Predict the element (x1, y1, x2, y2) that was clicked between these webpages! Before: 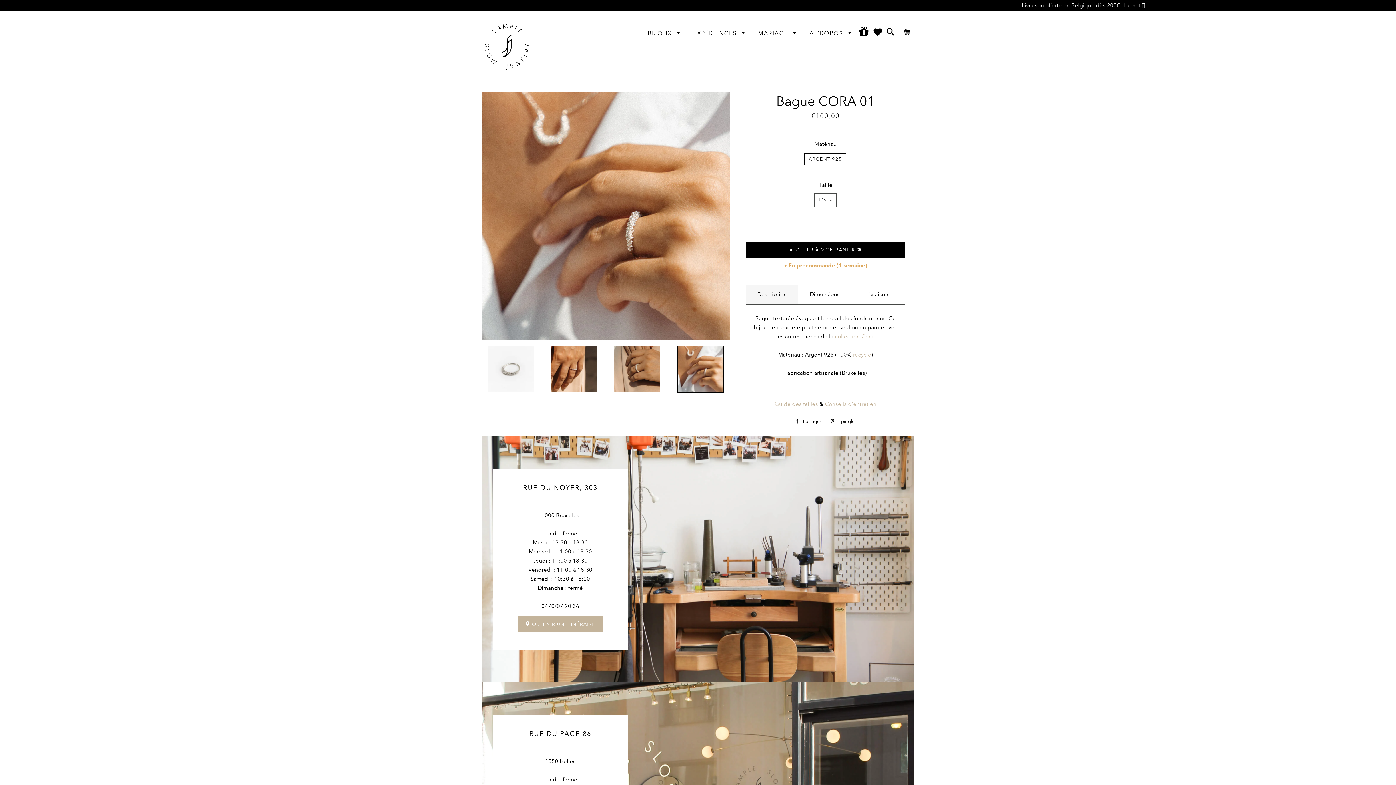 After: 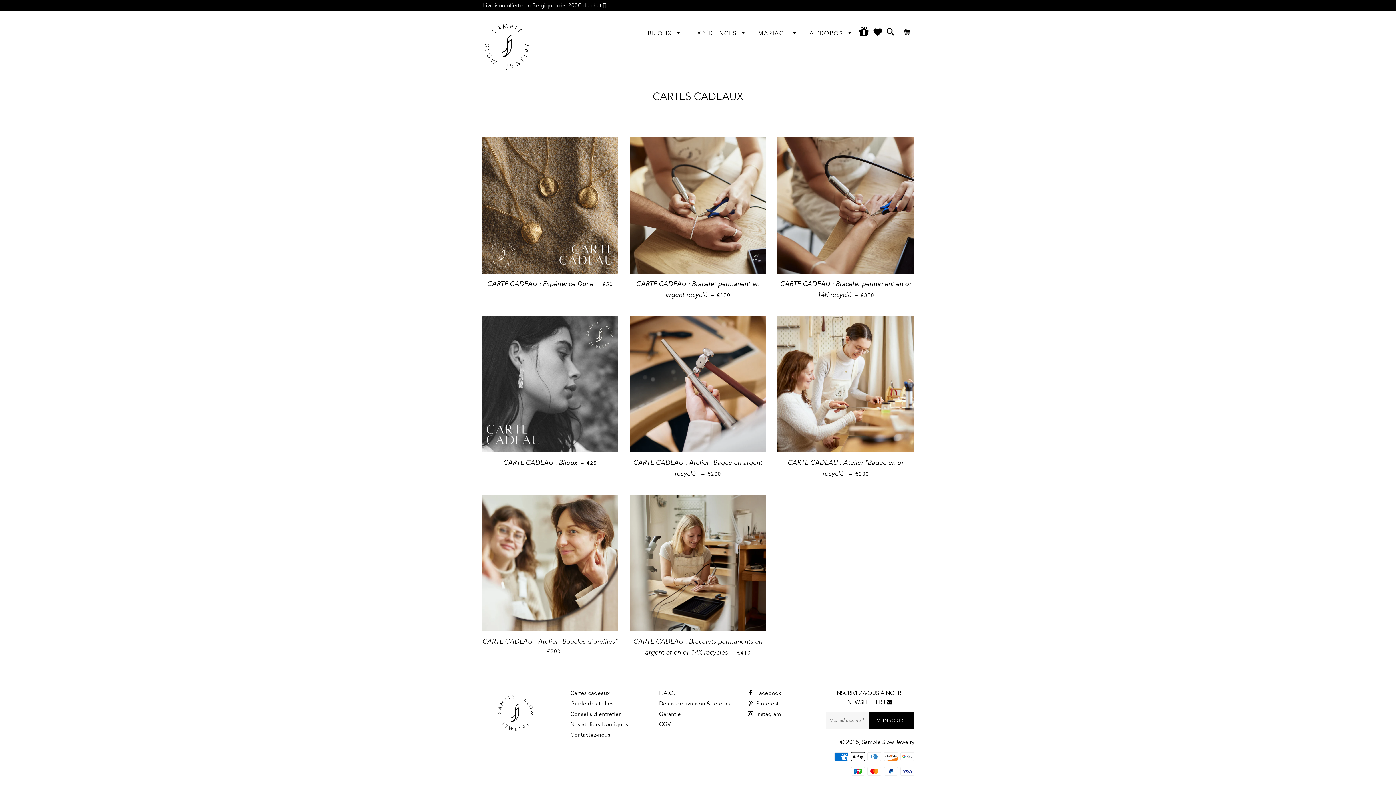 Action: label:   bbox: (859, 30, 873, 36)